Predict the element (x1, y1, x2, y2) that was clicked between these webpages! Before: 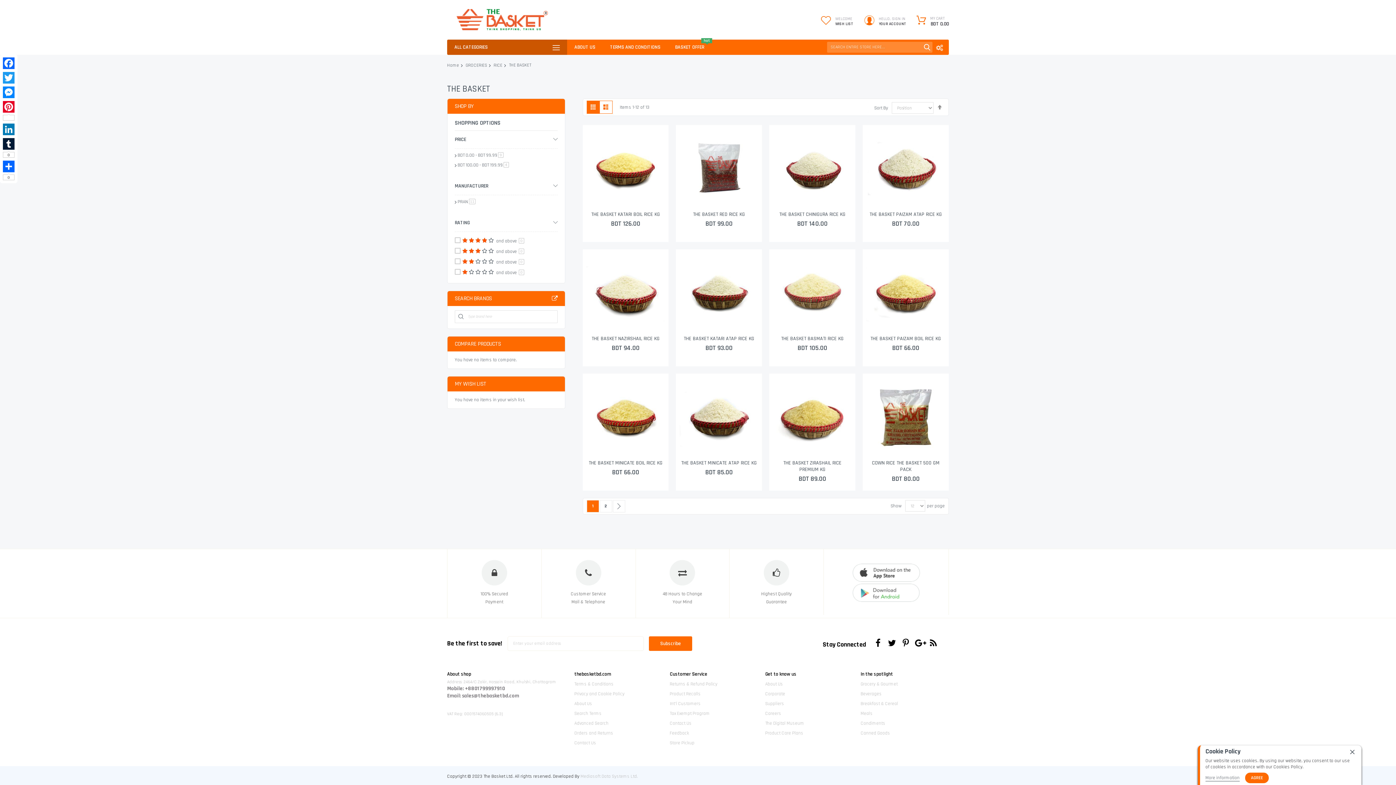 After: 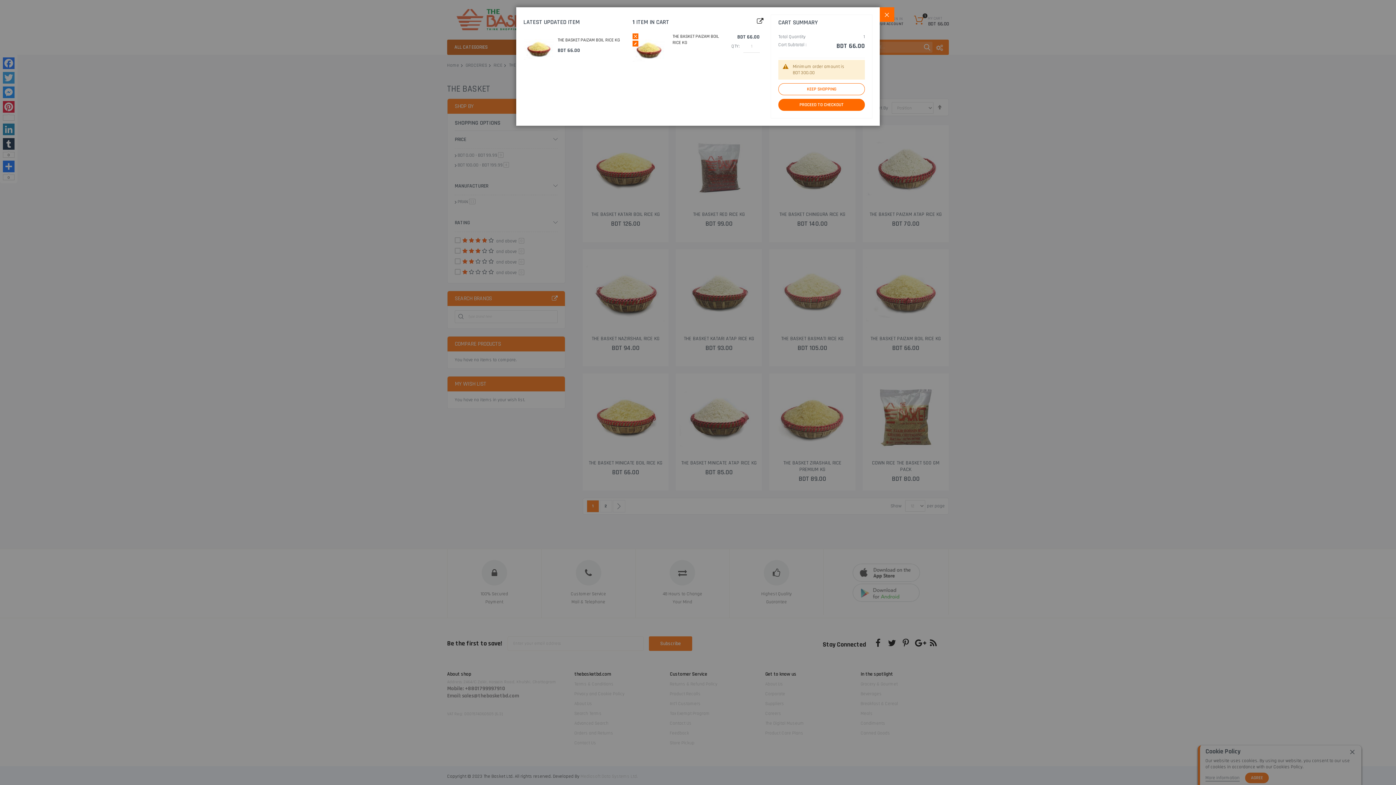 Action: bbox: (901, 355, 912, 366)